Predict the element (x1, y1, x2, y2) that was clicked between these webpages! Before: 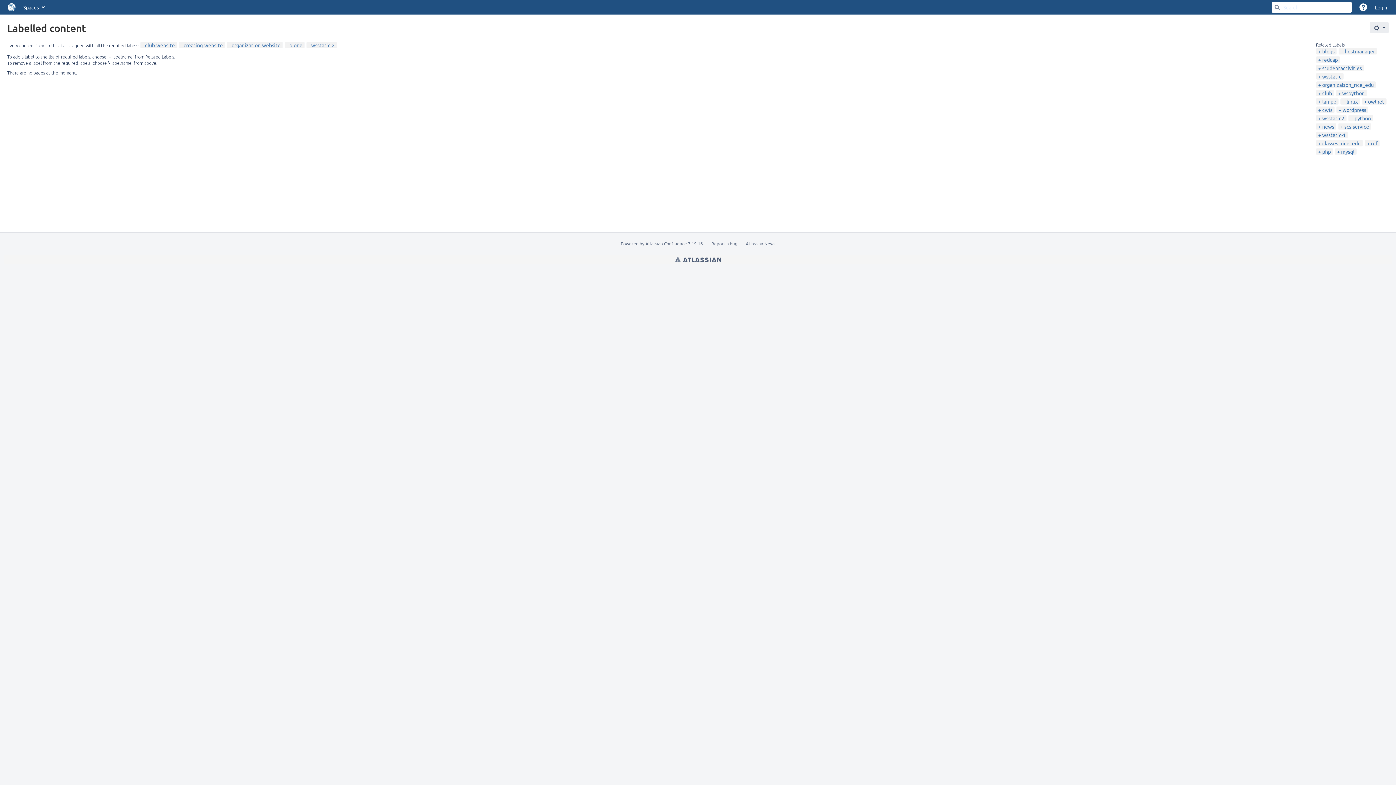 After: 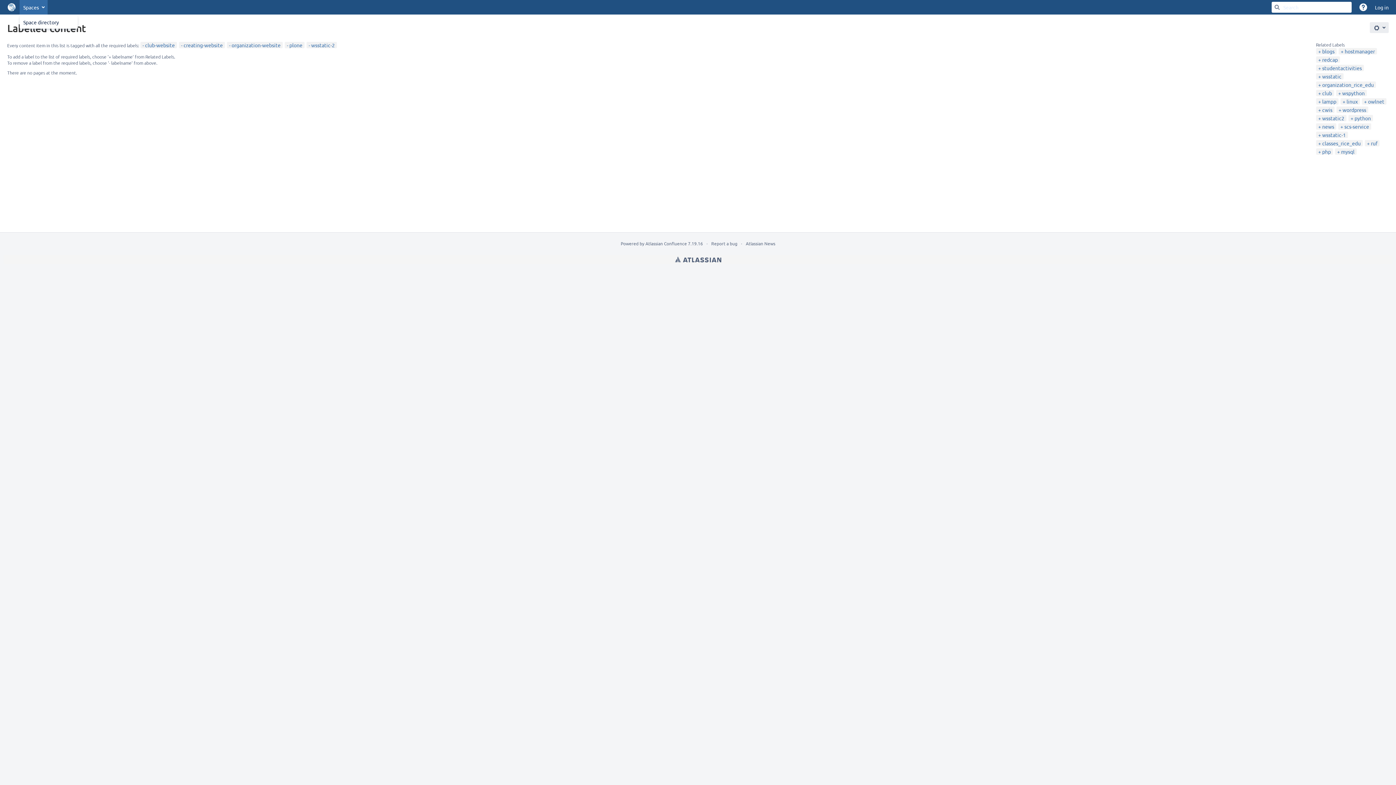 Action: bbox: (19, 0, 47, 14) label: Spaces